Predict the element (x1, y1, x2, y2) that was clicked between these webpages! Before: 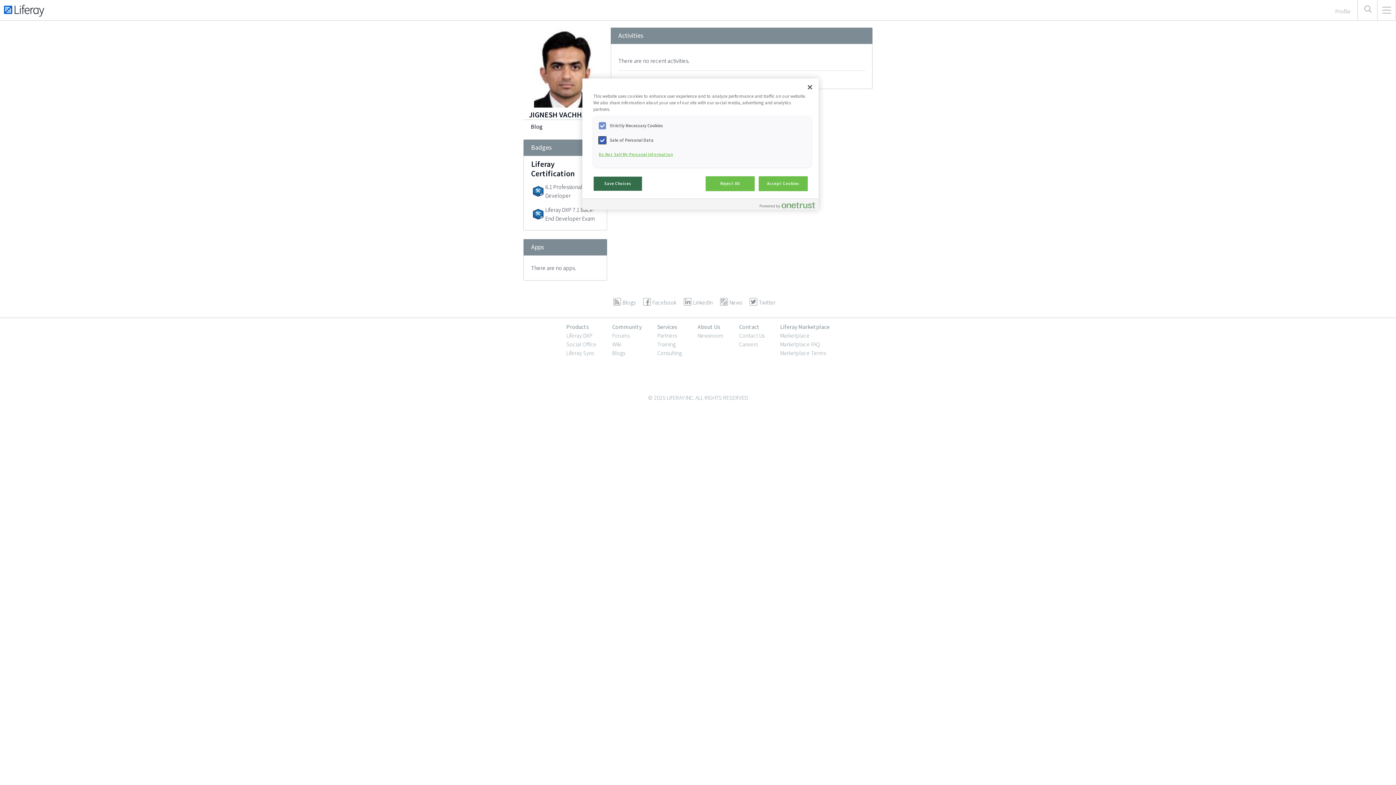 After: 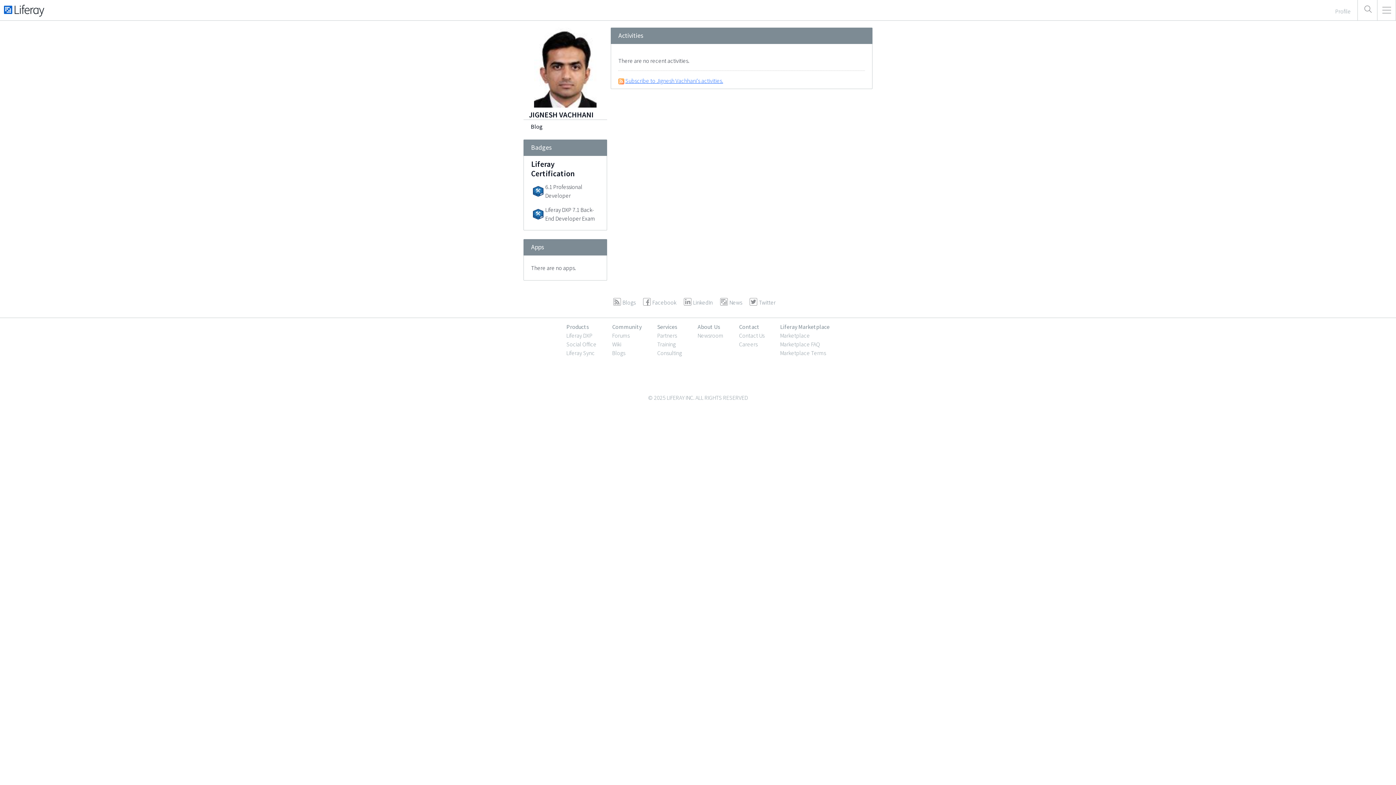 Action: bbox: (657, 323, 677, 330) label: Services